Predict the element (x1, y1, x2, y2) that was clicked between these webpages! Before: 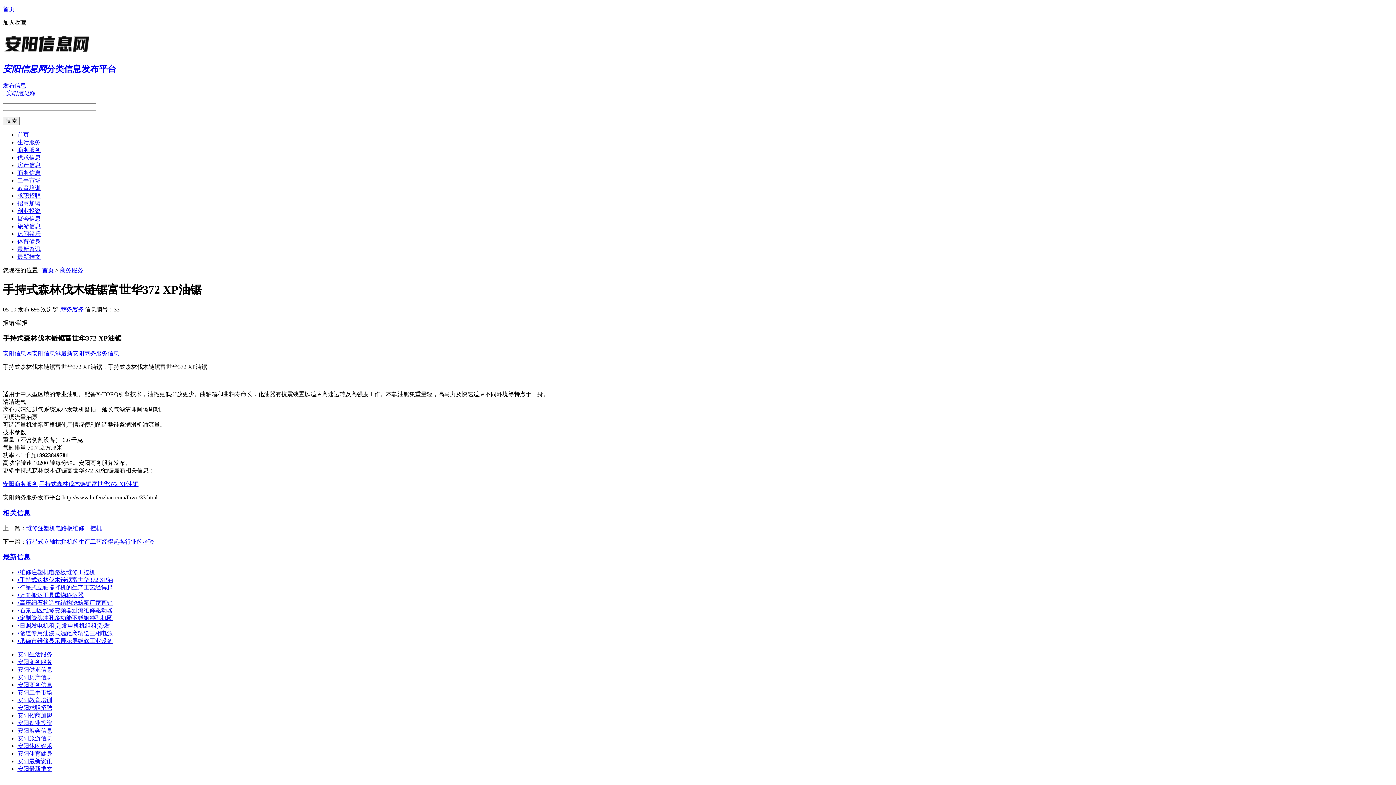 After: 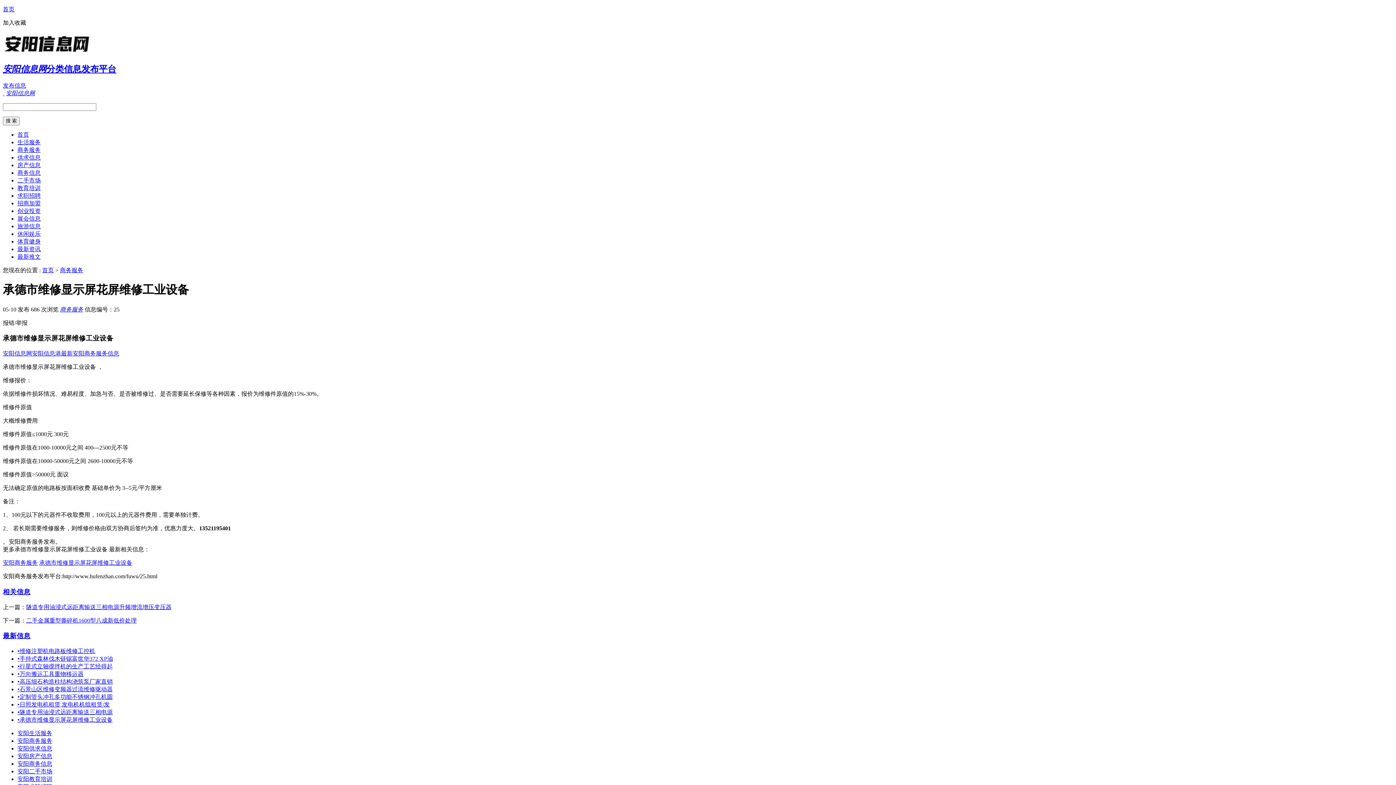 Action: label: •承德市维修显示屏花屏维修工业设备 bbox: (17, 638, 112, 644)